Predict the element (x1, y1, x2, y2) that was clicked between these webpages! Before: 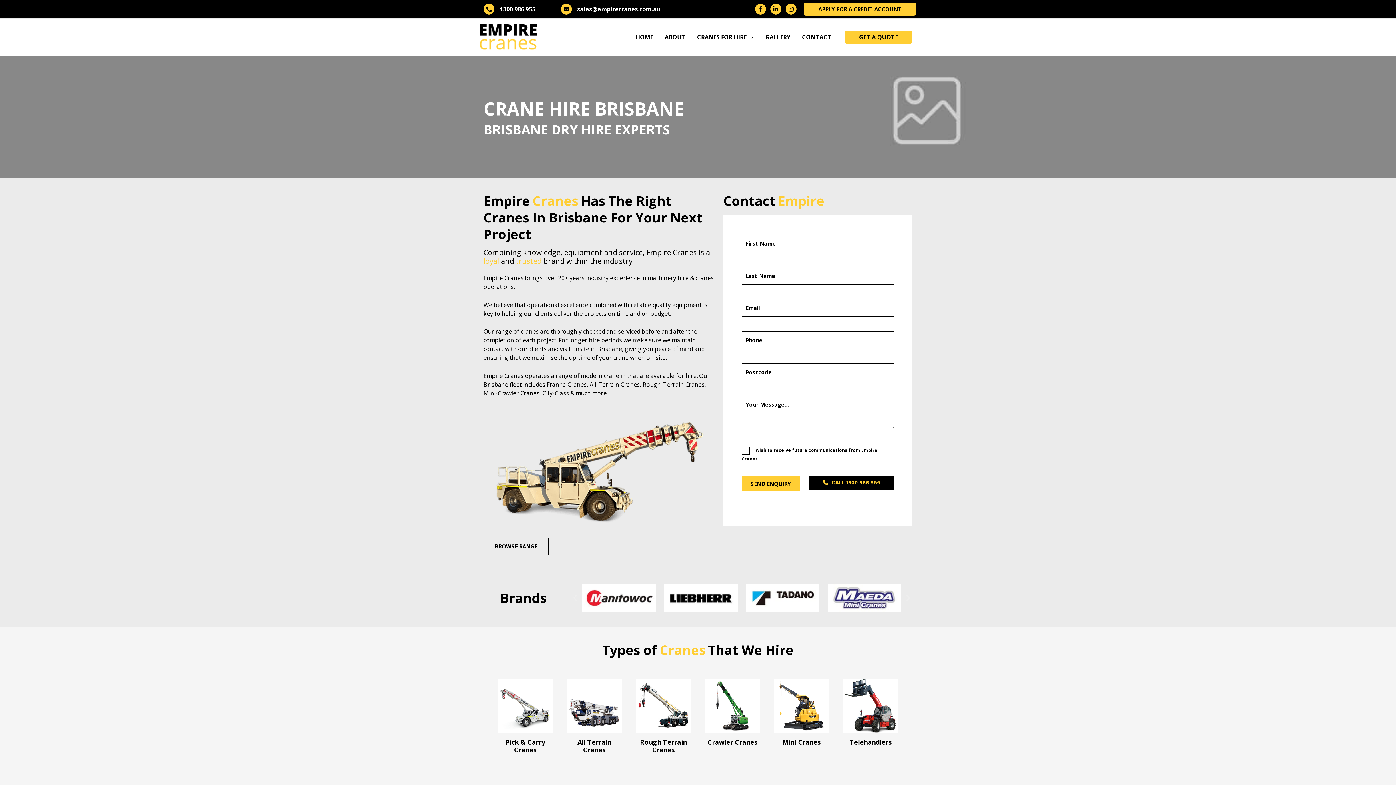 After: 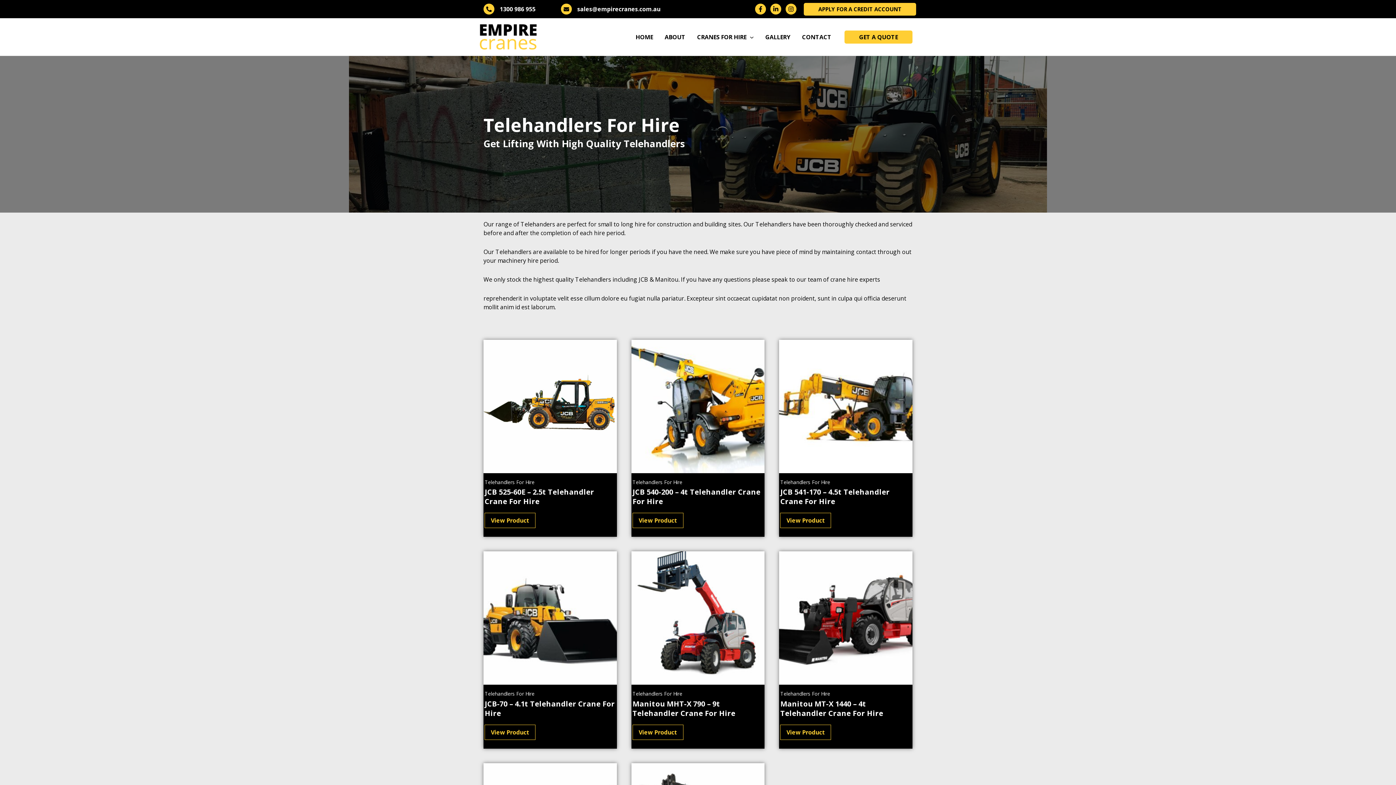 Action: bbox: (849, 738, 891, 746) label: Telehandlers